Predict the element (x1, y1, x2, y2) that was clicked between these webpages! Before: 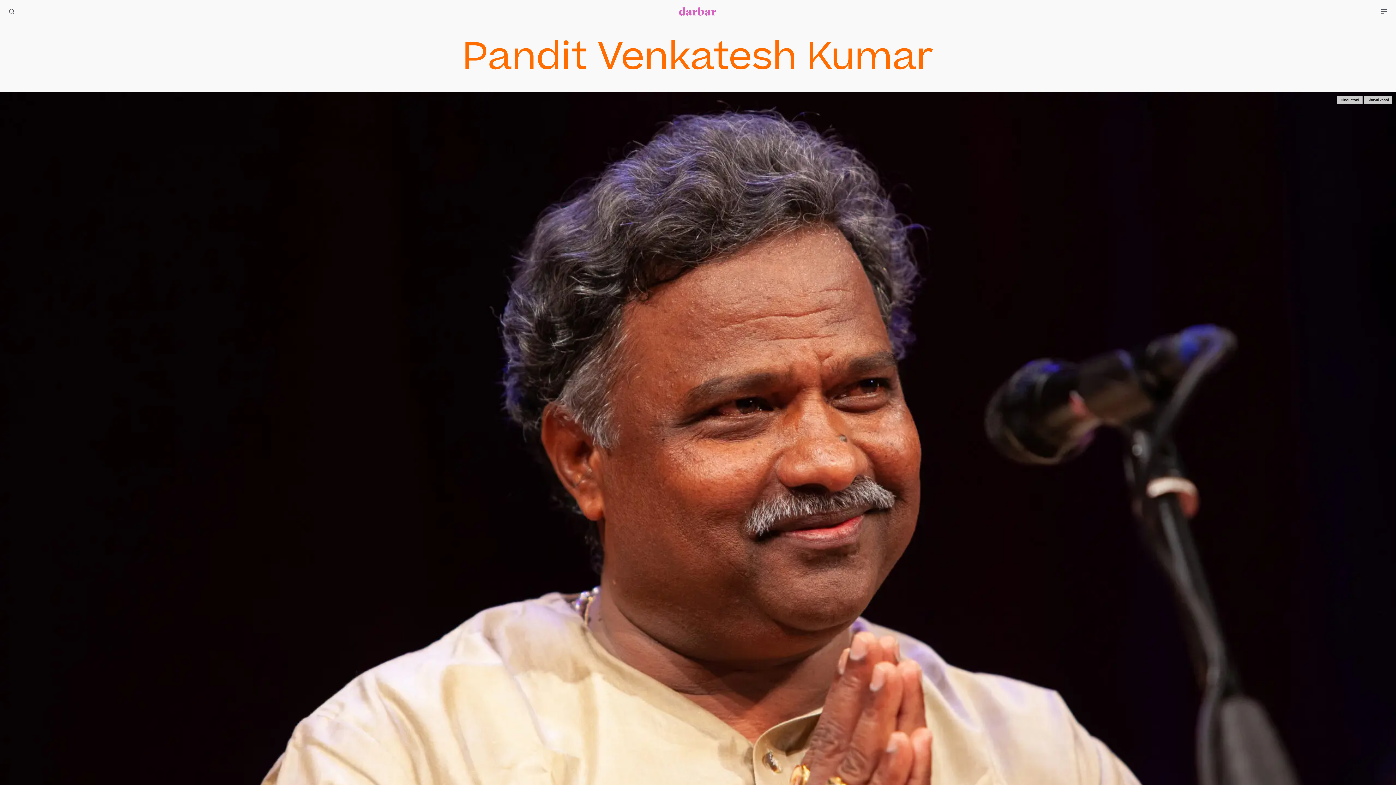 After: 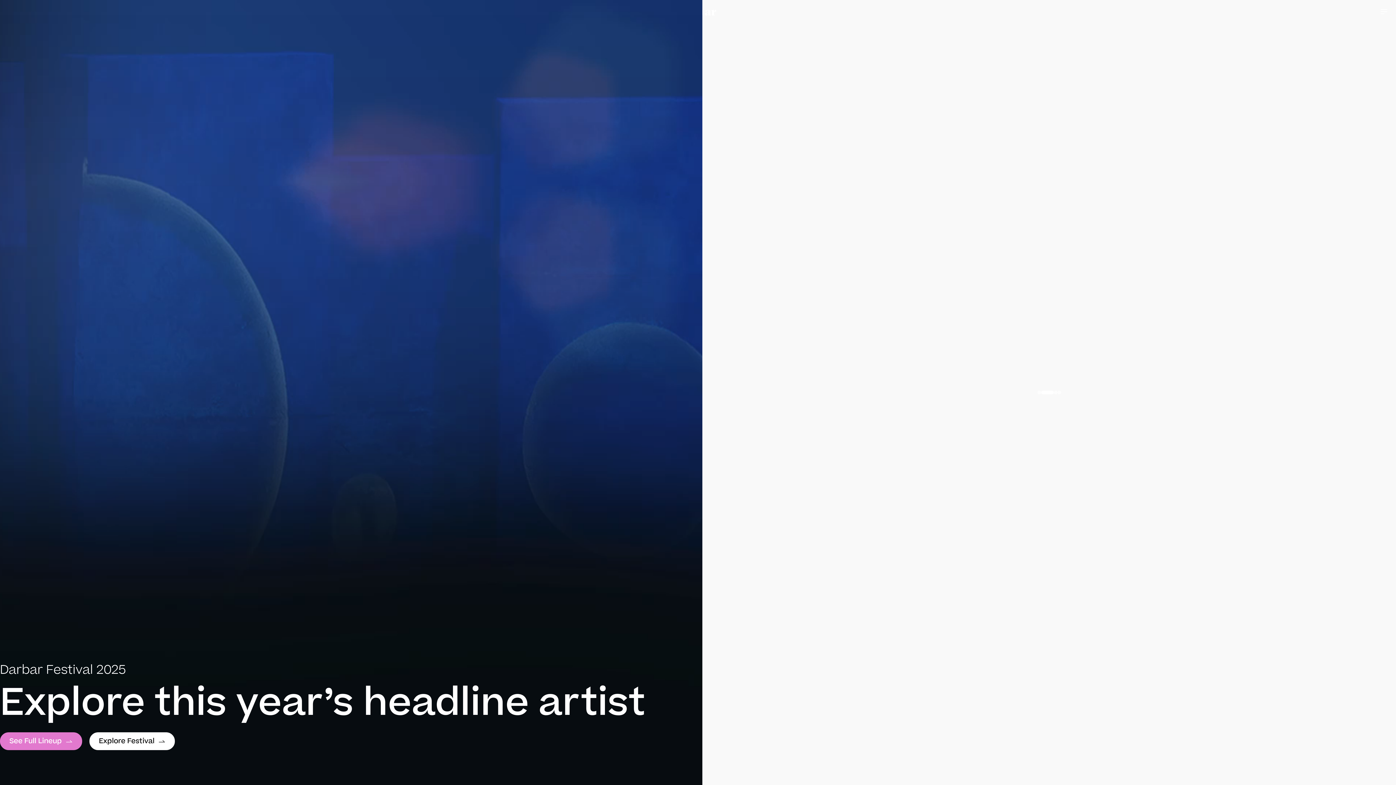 Action: bbox: (679, 7, 716, 15)